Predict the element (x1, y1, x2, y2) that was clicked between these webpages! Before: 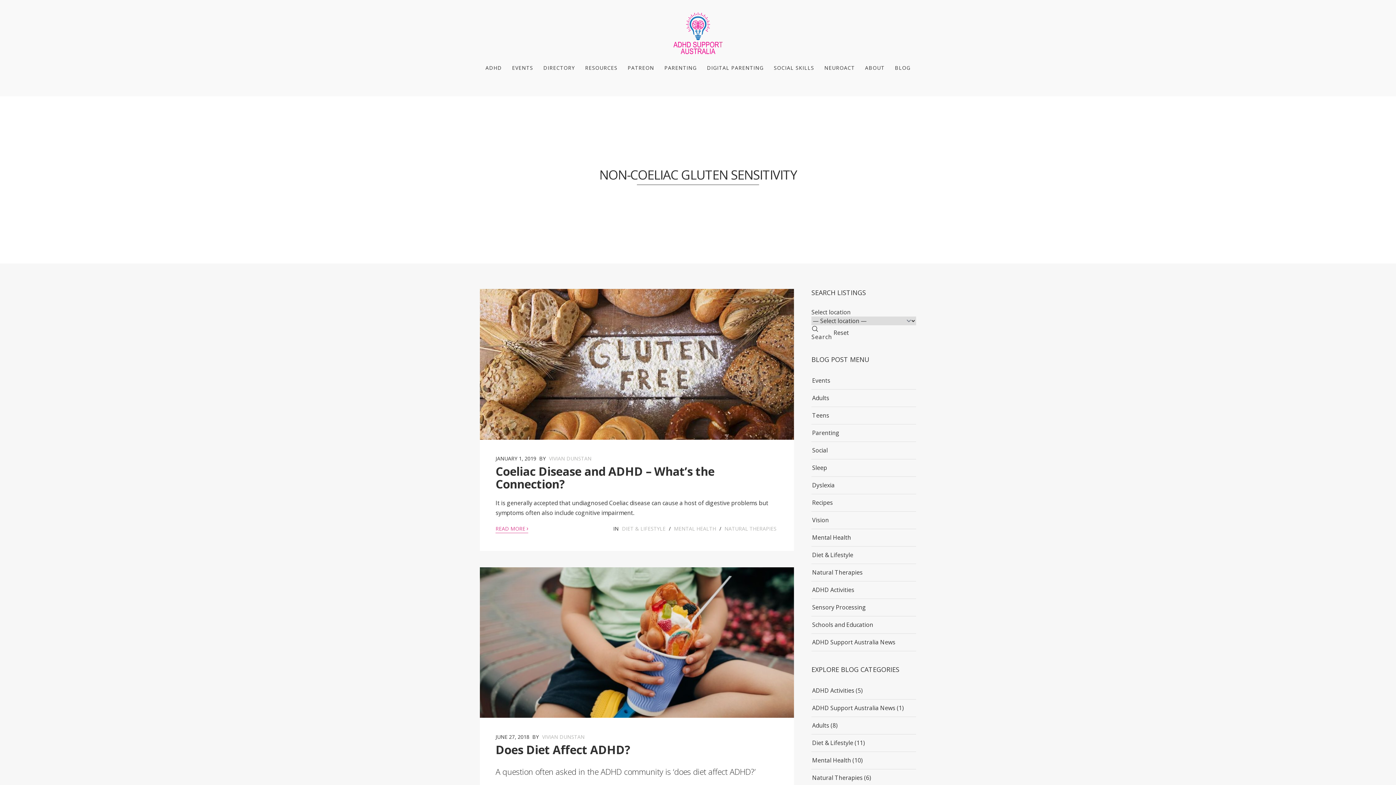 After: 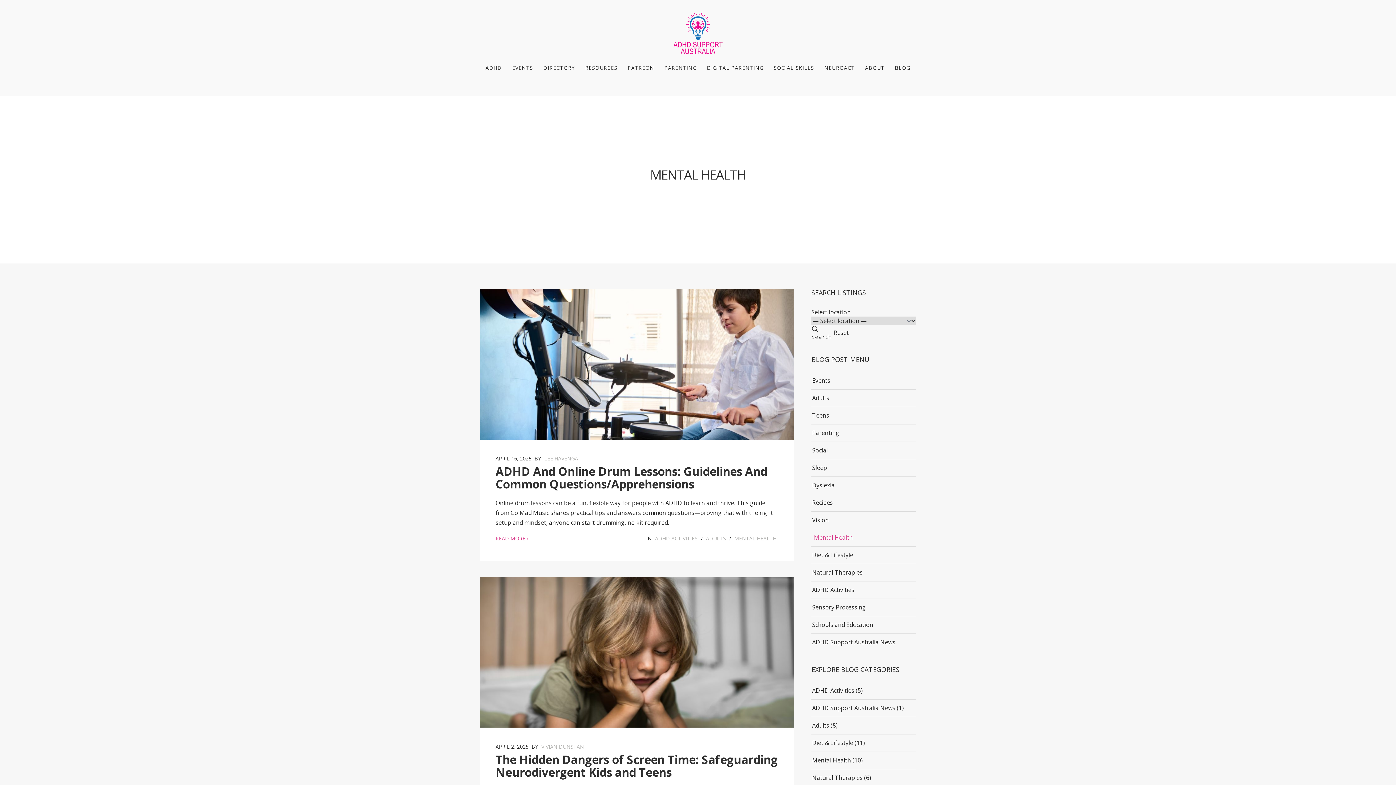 Action: bbox: (812, 754, 851, 766) label: Mental Health